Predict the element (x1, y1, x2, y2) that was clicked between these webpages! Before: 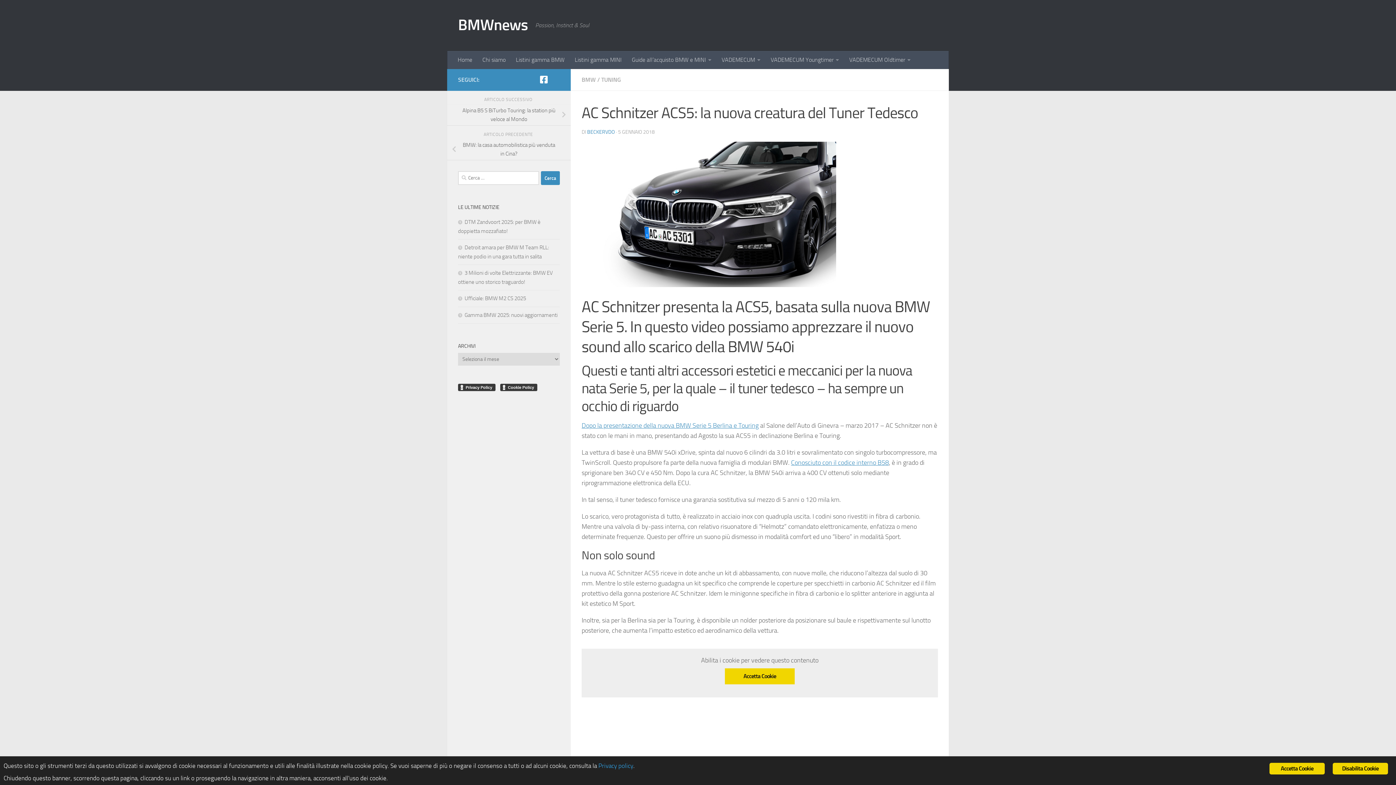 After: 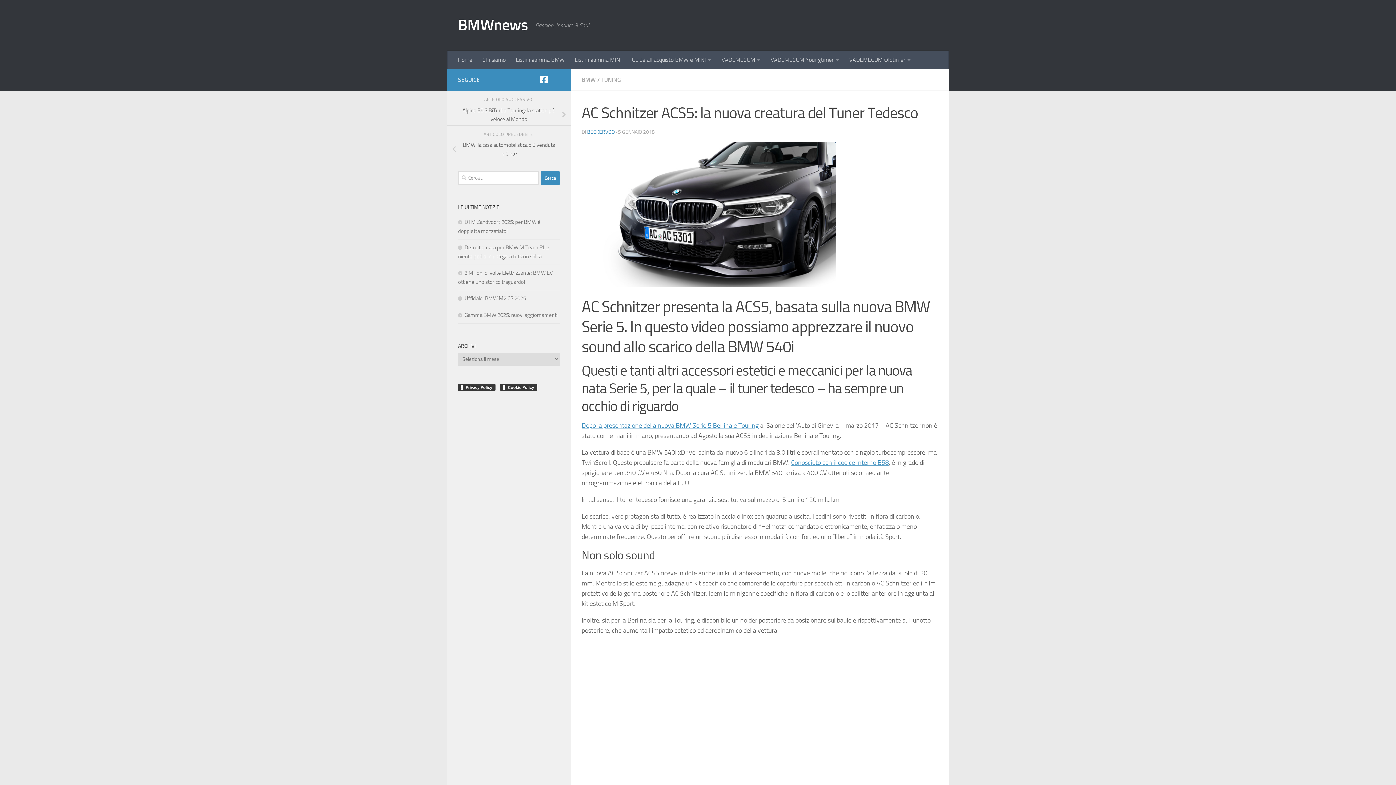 Action: label: BMW bbox: (581, 76, 596, 83)